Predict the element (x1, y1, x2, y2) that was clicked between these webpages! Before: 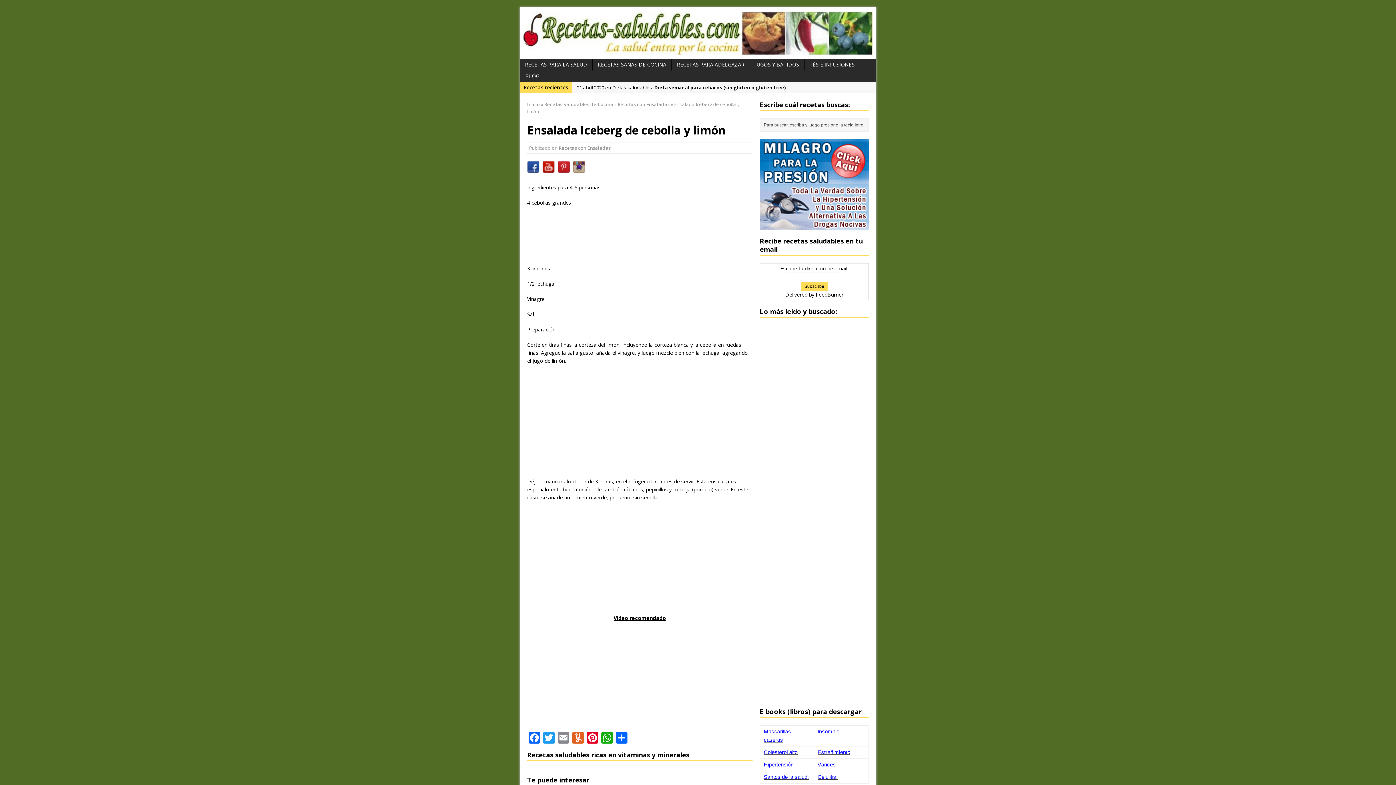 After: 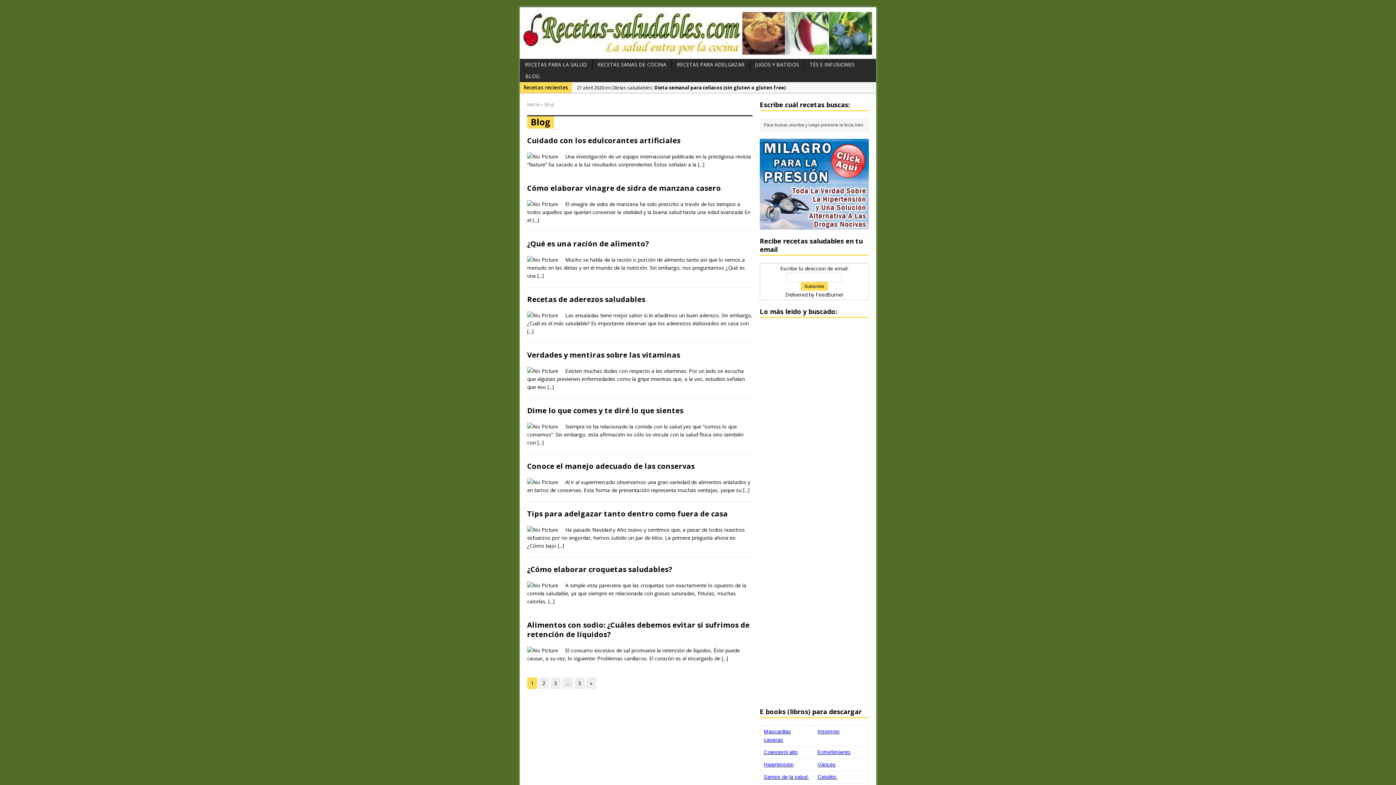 Action: bbox: (520, 70, 544, 82) label: BLOG